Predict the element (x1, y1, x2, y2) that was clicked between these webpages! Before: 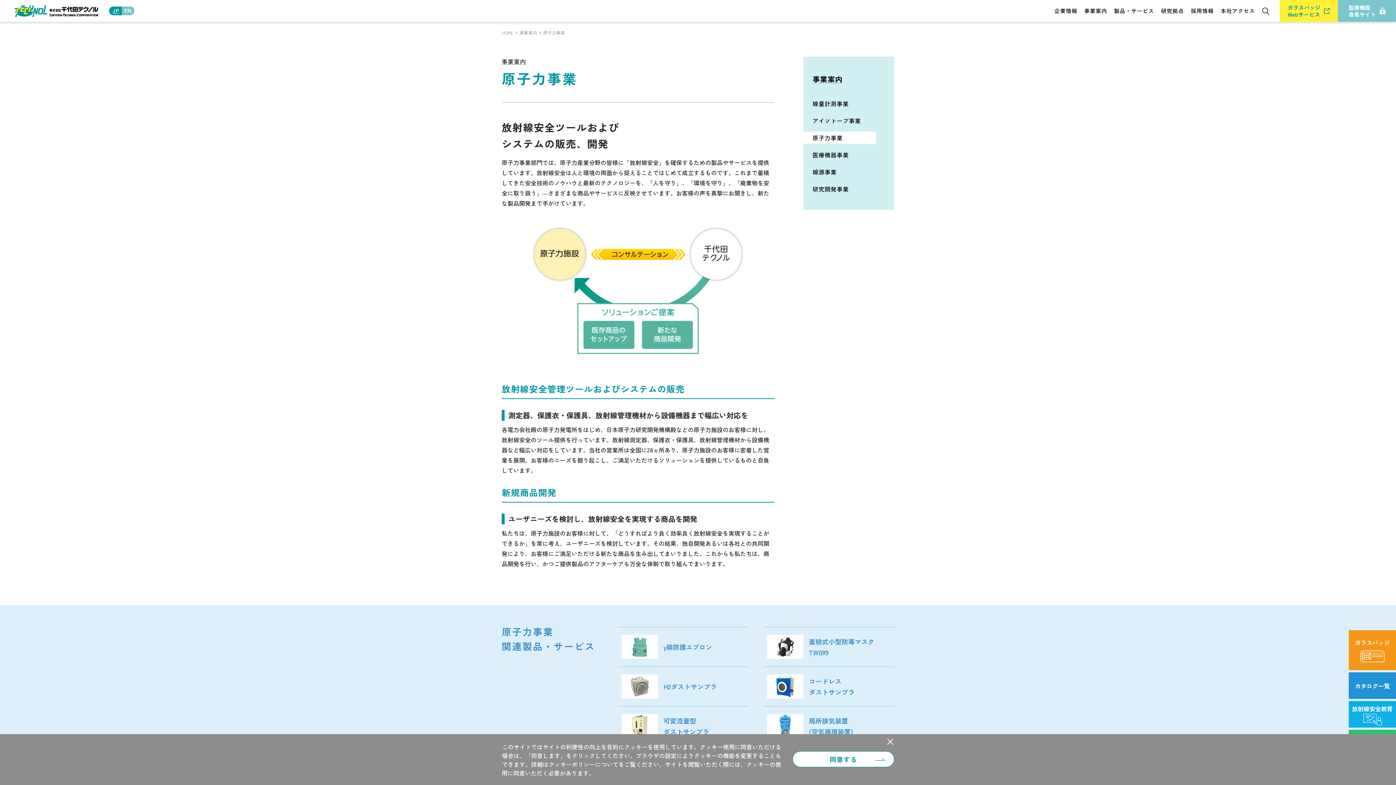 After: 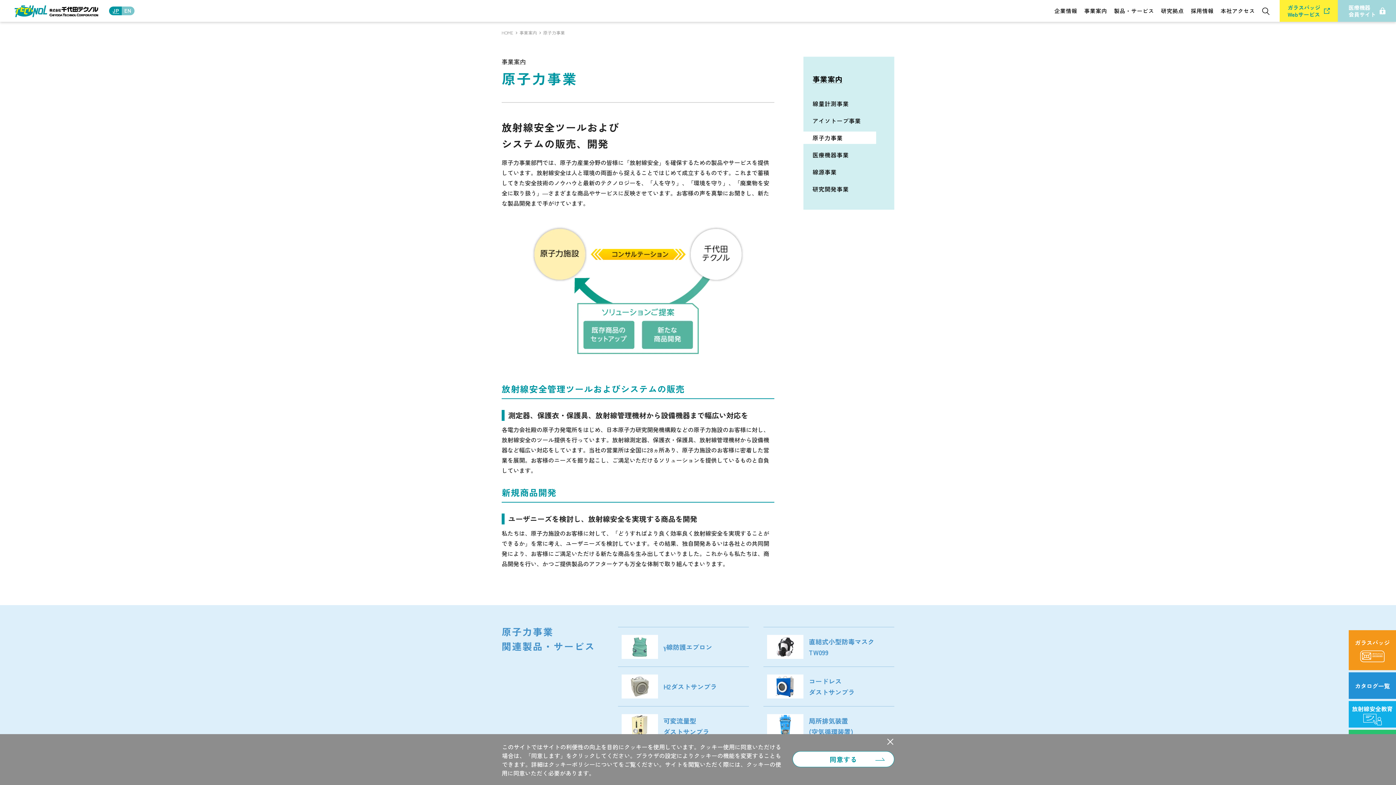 Action: label: 医療機器
会員サイト bbox: (1338, 0, 1396, 21)